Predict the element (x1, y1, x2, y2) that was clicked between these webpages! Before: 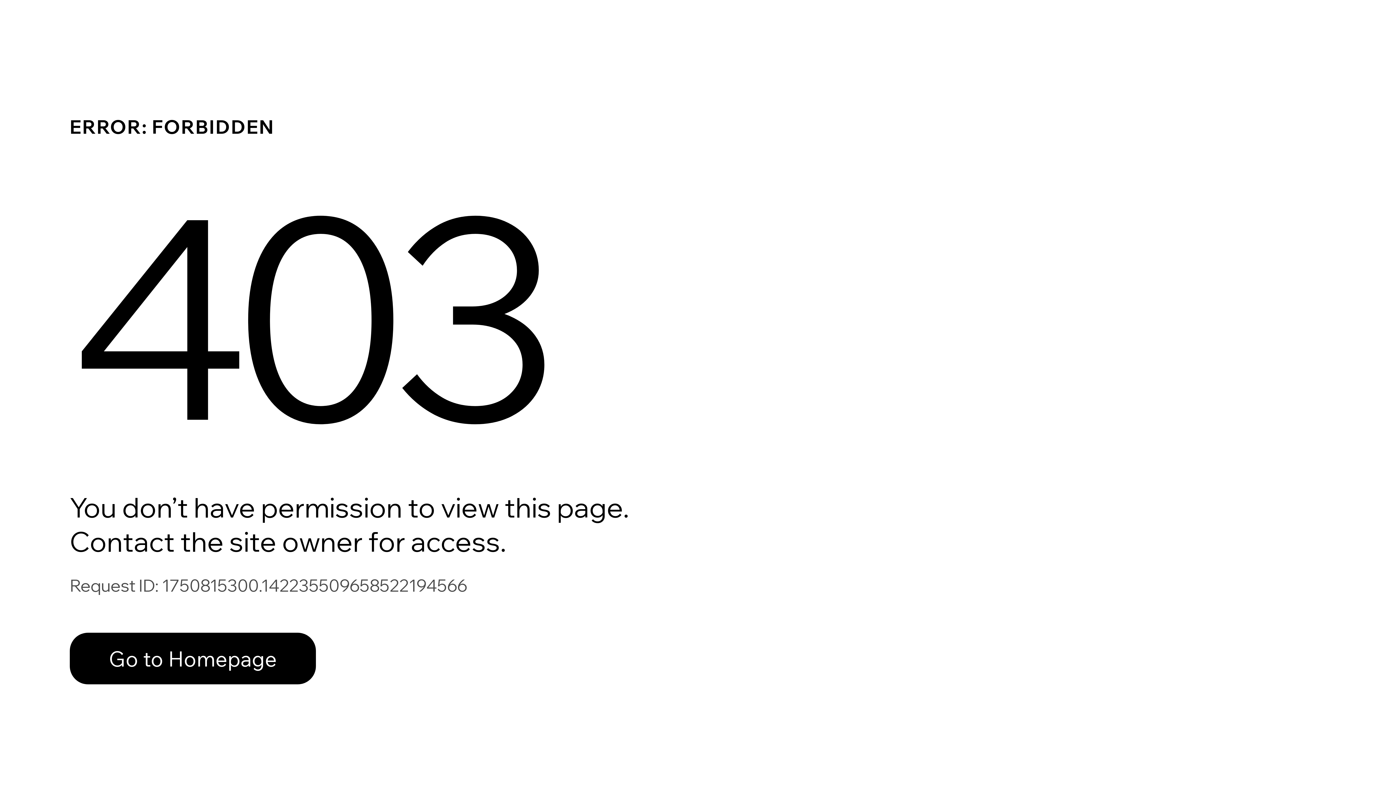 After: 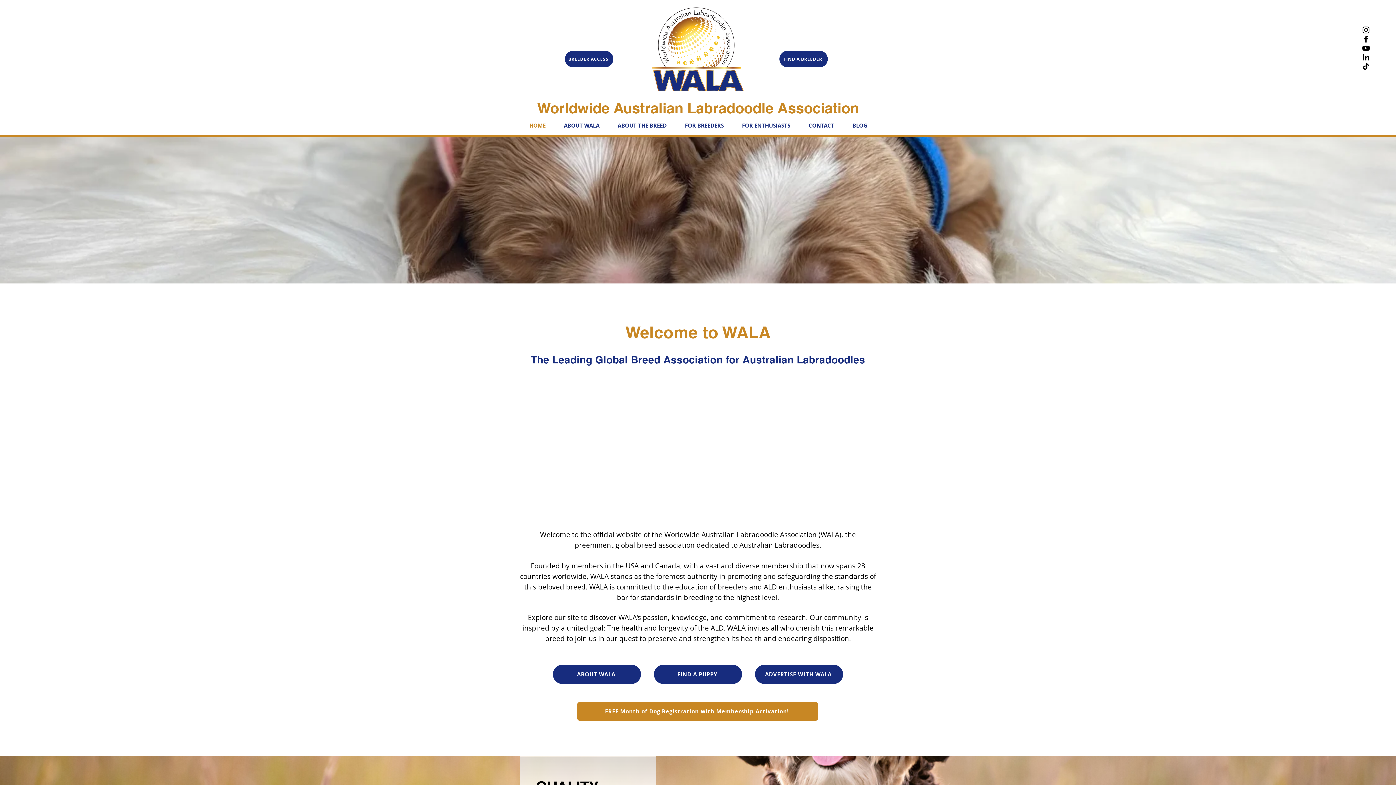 Action: label: Go to Homepage bbox: (69, 633, 316, 684)